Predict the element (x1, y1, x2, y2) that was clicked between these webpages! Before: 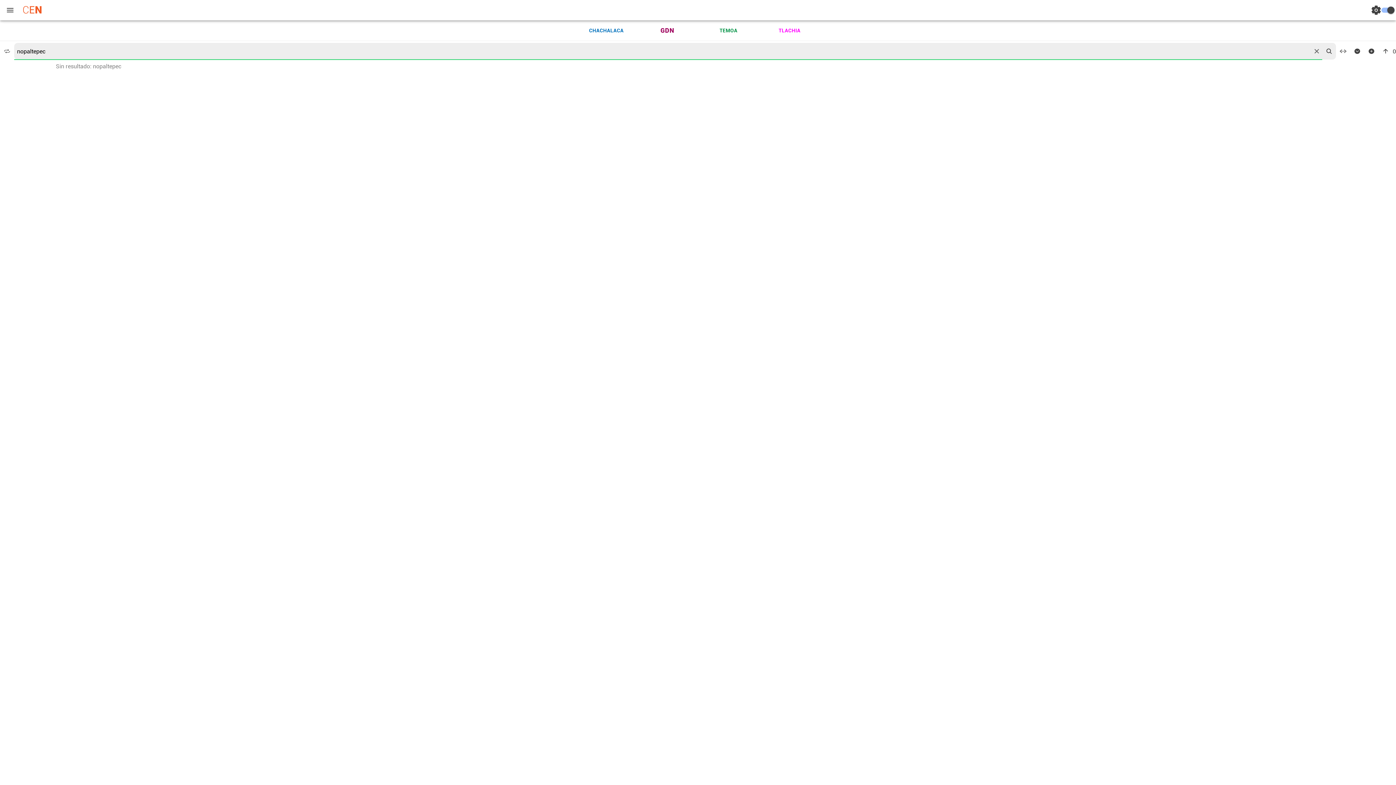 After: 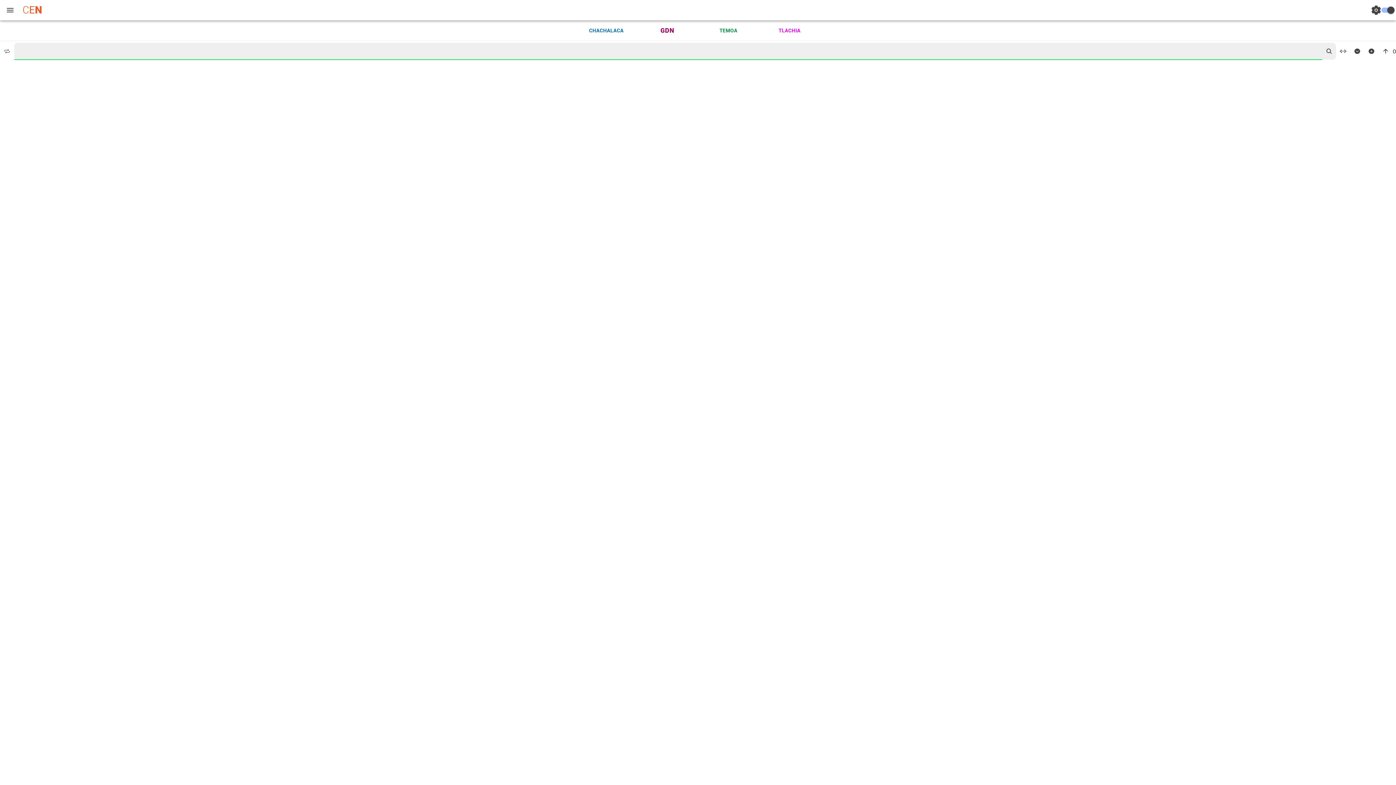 Action: label: reset bbox: (1314, 45, 1325, 56)